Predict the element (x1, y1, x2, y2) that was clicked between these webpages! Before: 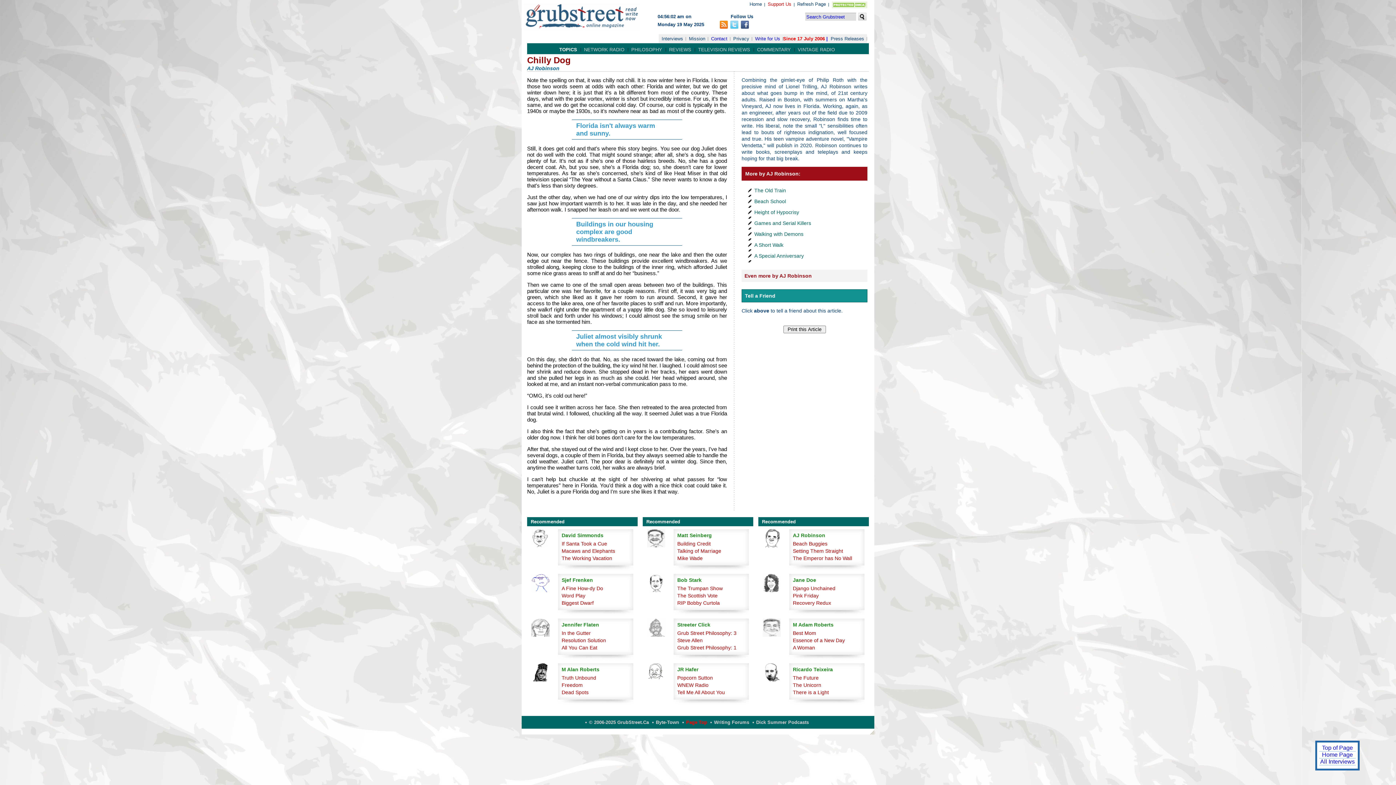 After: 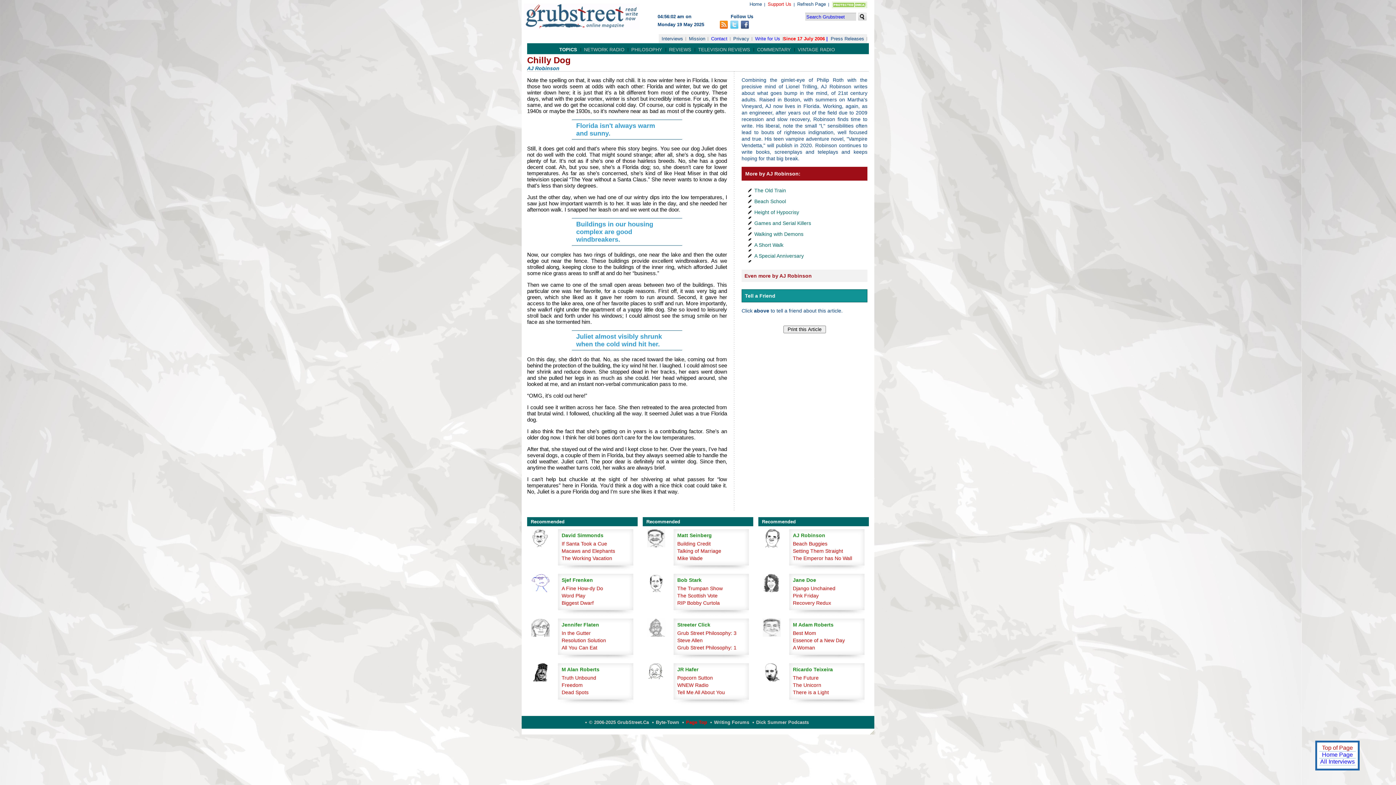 Action: bbox: (1322, 745, 1353, 751) label: Top of Page